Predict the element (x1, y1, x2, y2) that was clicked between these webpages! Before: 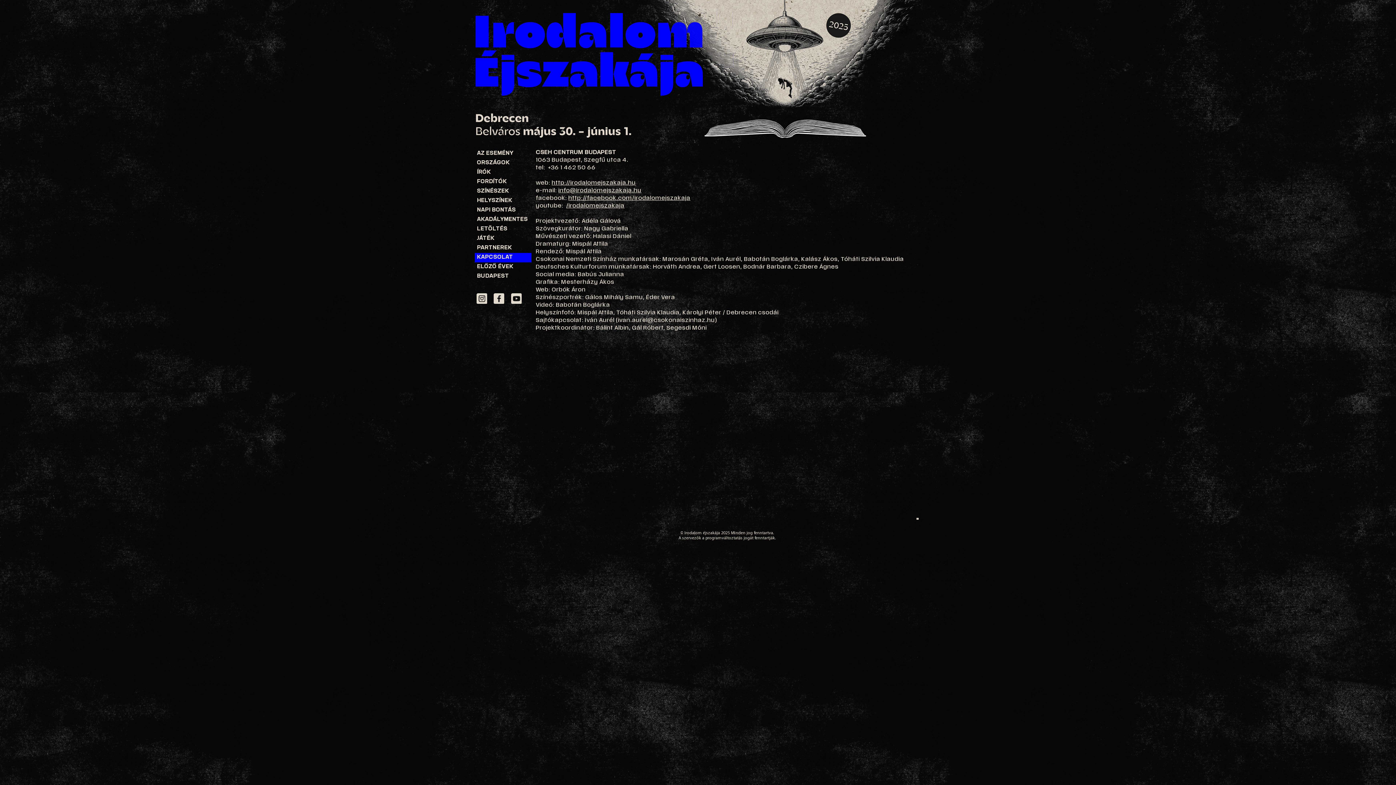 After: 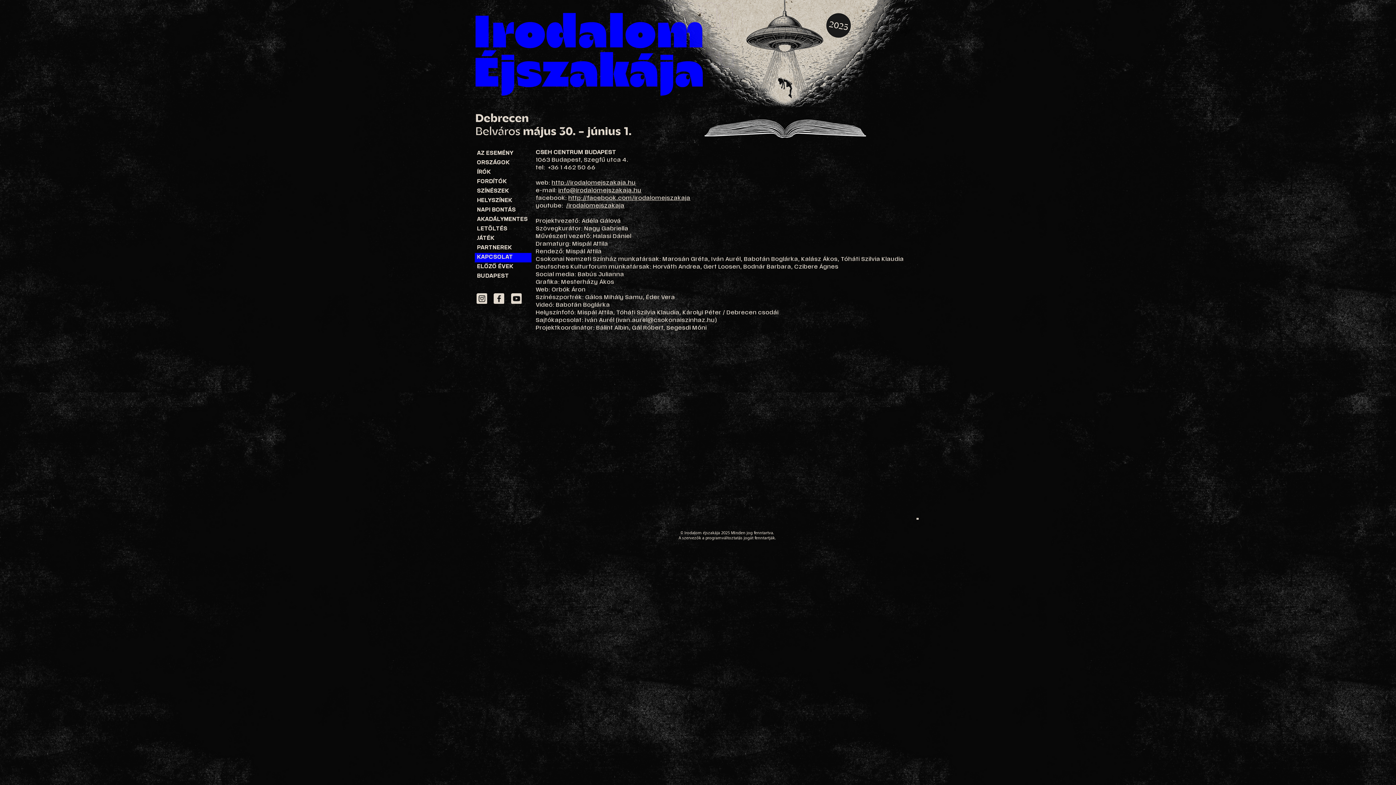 Action: bbox: (916, 518, 918, 520)